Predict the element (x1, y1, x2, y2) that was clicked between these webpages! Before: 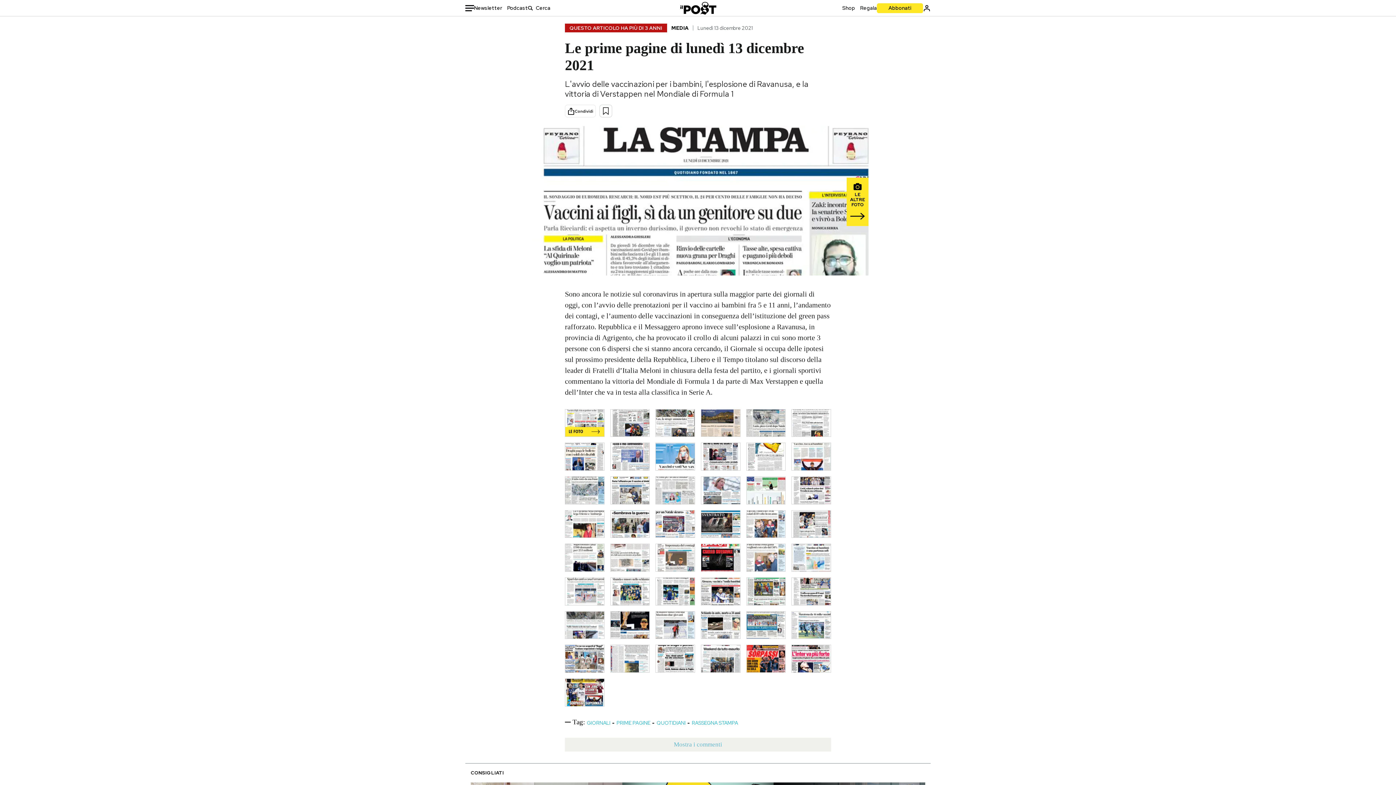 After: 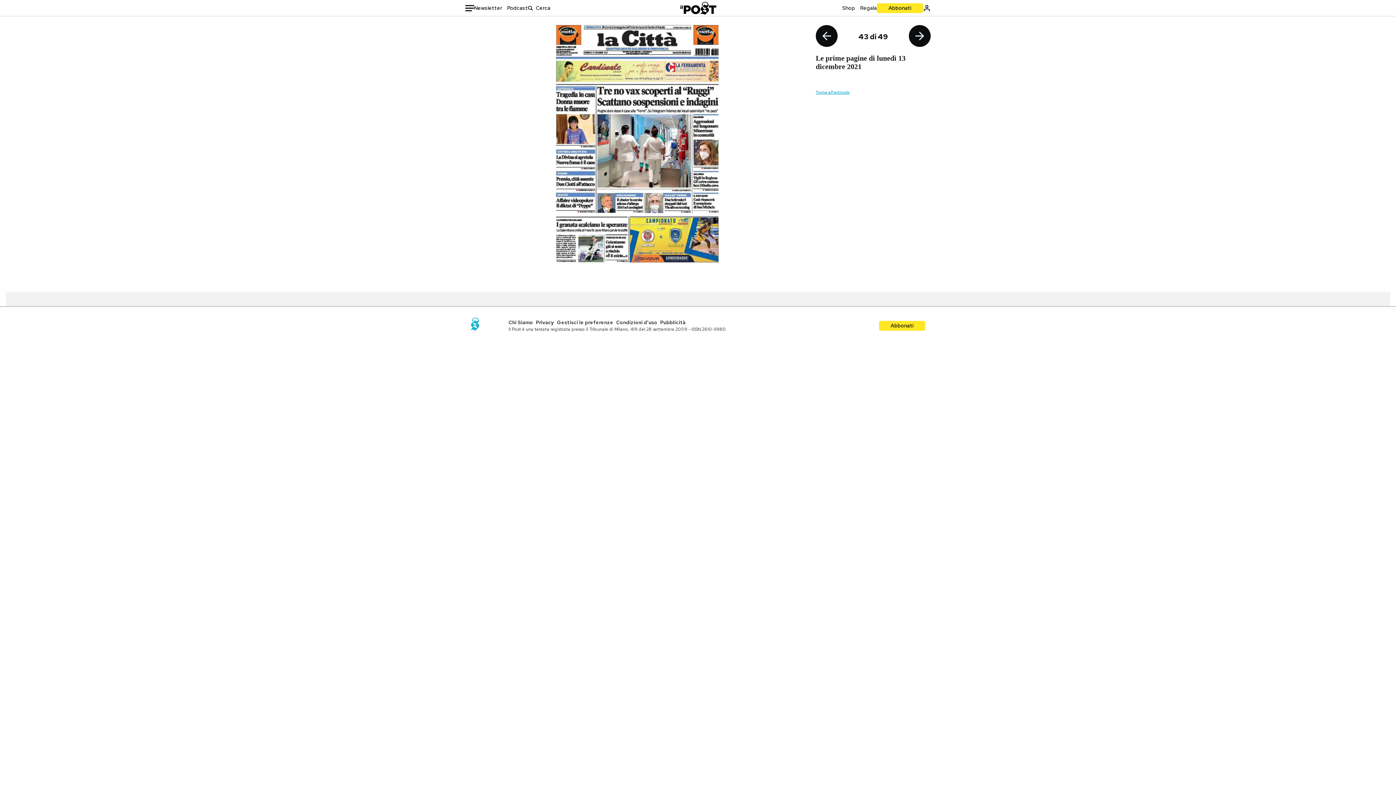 Action: bbox: (565, 645, 604, 672)